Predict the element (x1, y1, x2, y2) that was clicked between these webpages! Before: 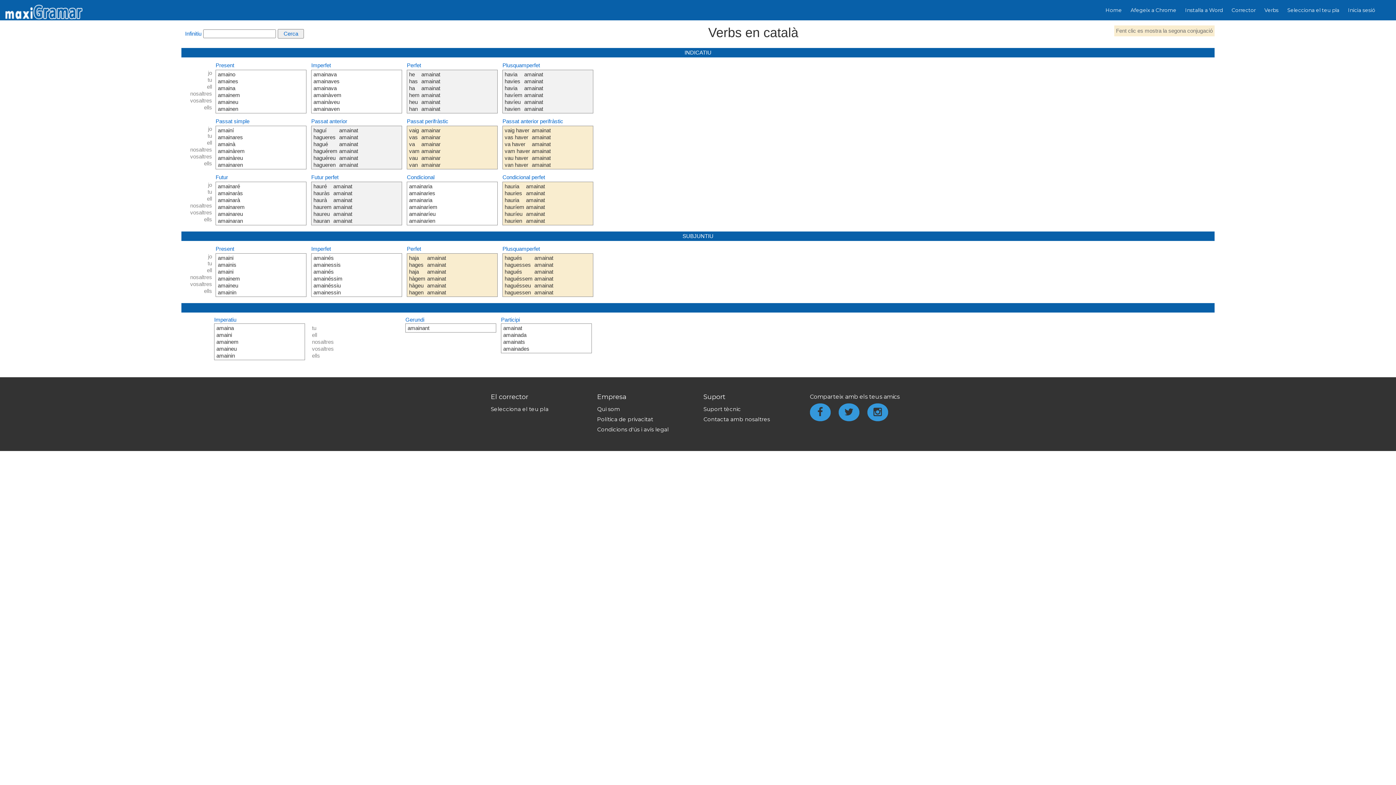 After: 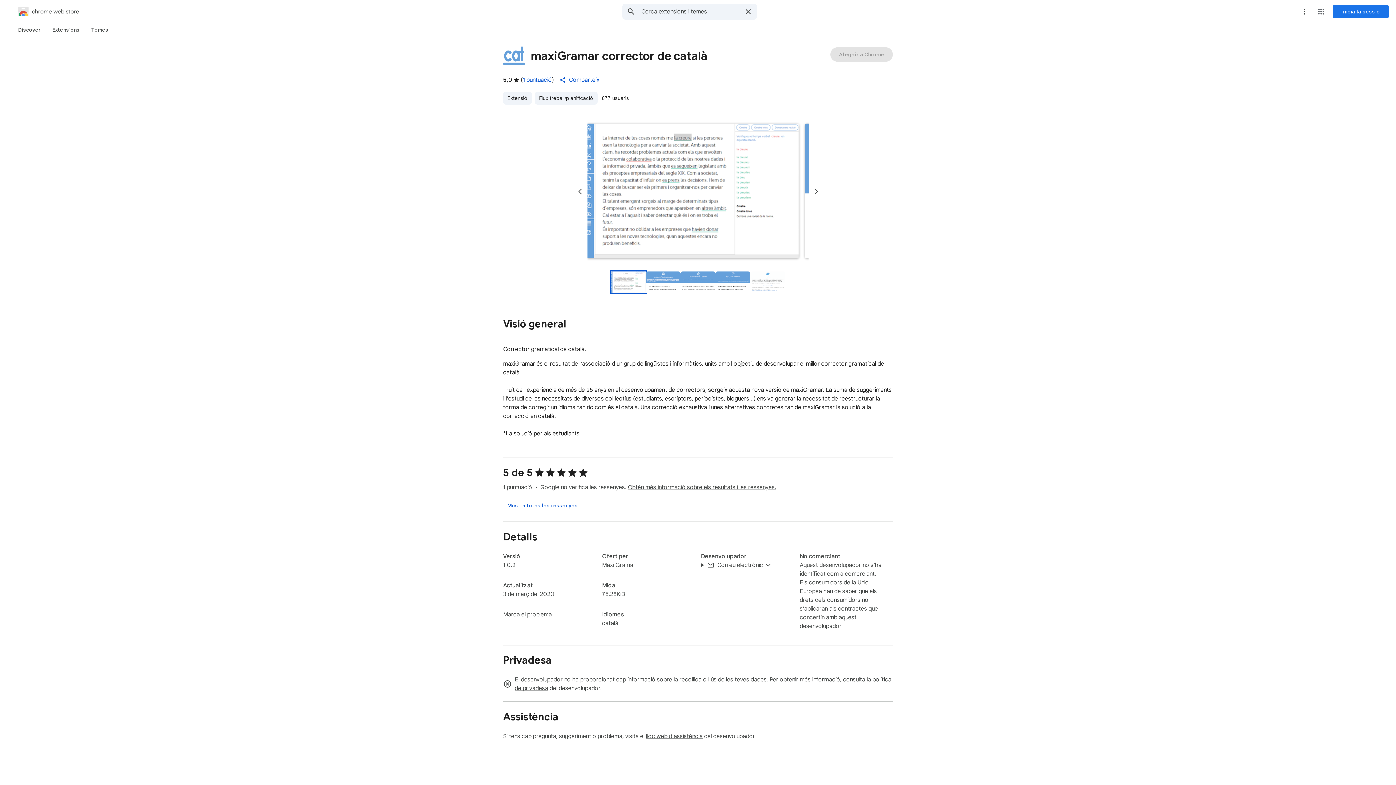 Action: bbox: (1126, 5, 1181, 15) label: Afegeix a Chrome